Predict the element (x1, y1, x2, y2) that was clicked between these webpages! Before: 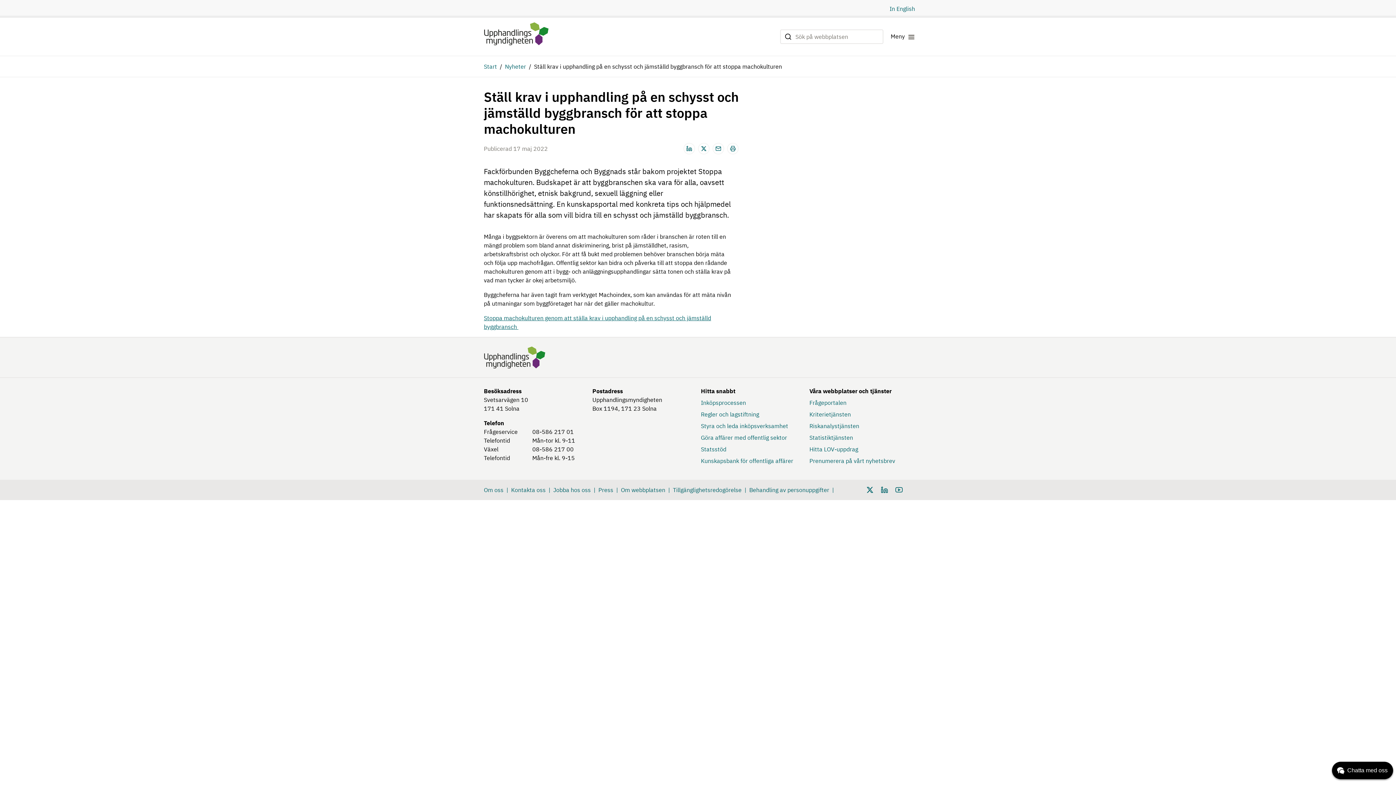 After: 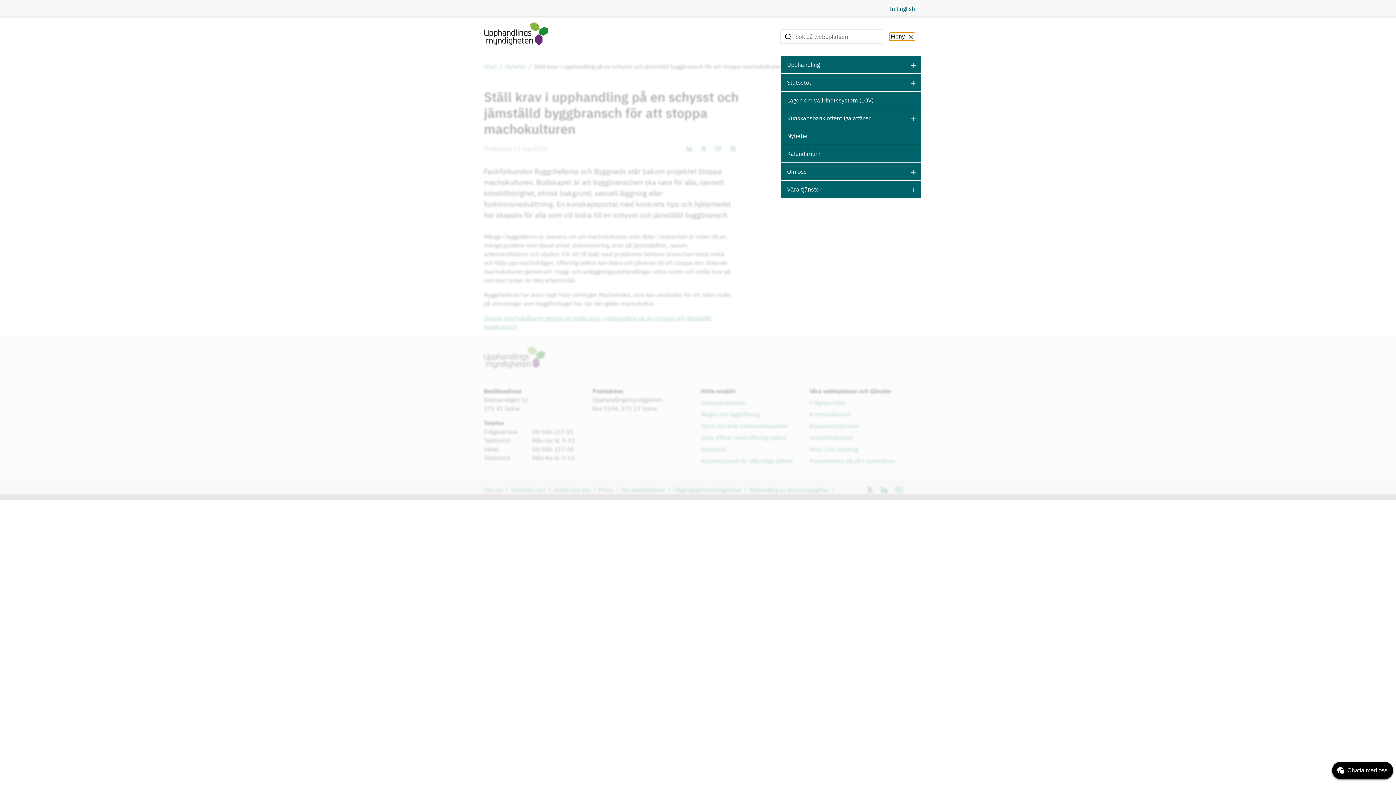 Action: label: Meny bbox: (889, 32, 915, 40)